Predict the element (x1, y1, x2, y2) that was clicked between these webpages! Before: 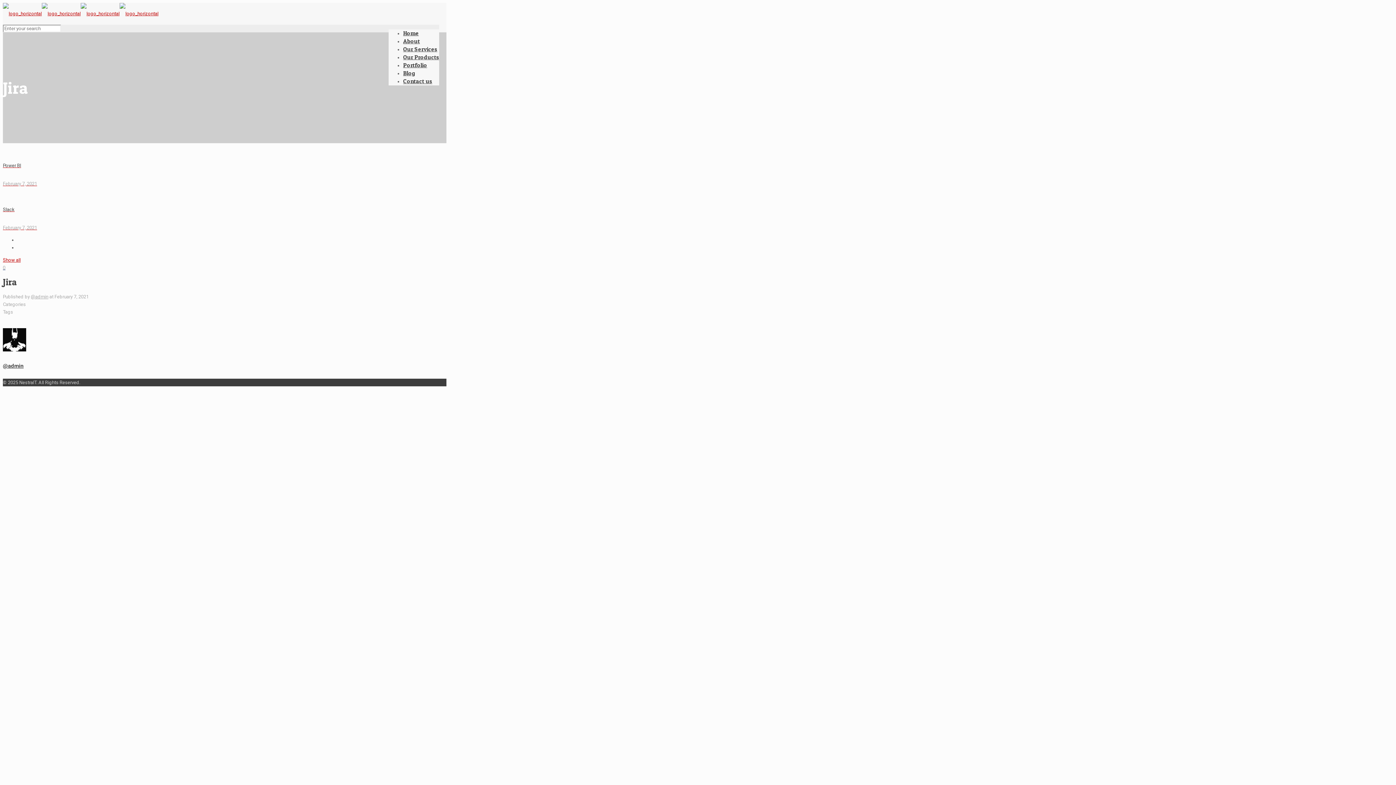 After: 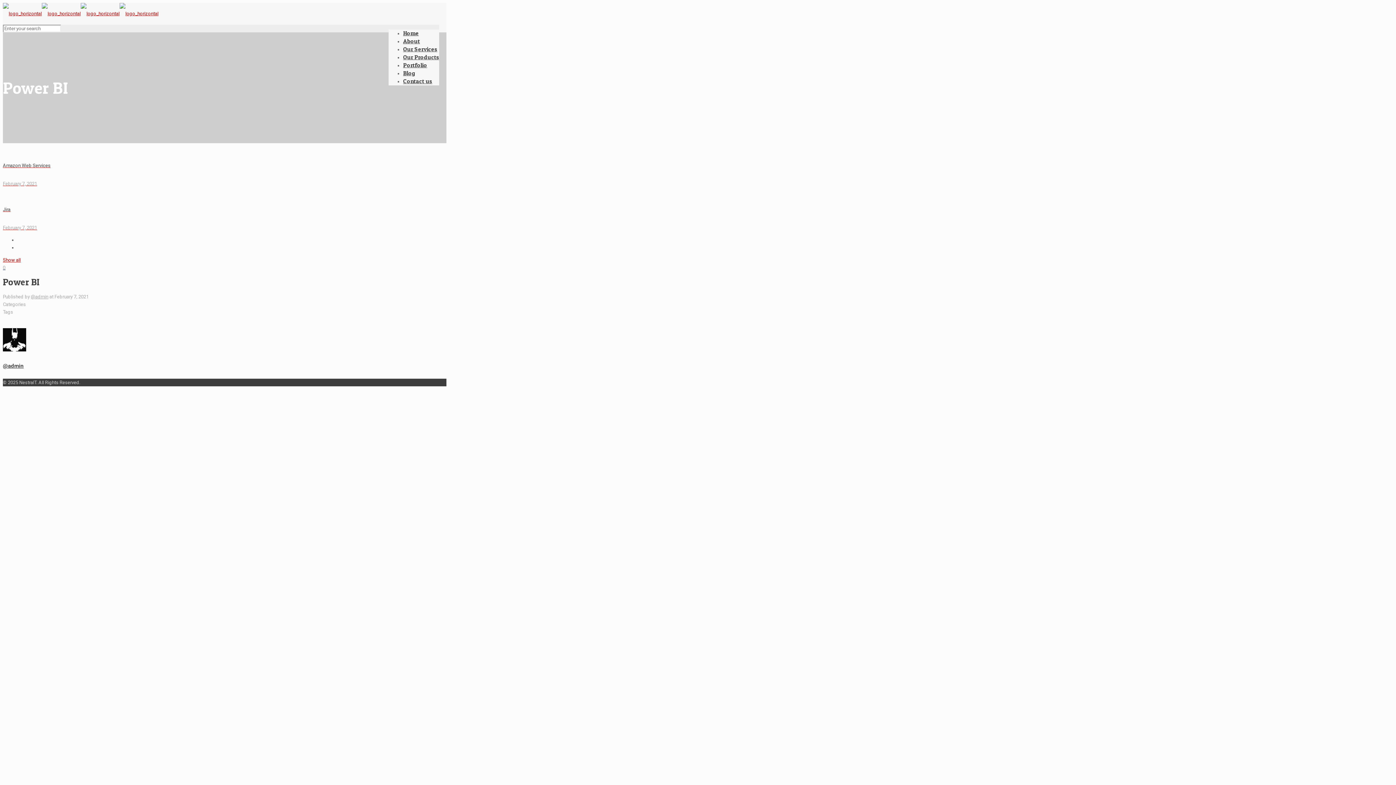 Action: bbox: (2, 143, 446, 187) label: Power BI
February 7, 2021